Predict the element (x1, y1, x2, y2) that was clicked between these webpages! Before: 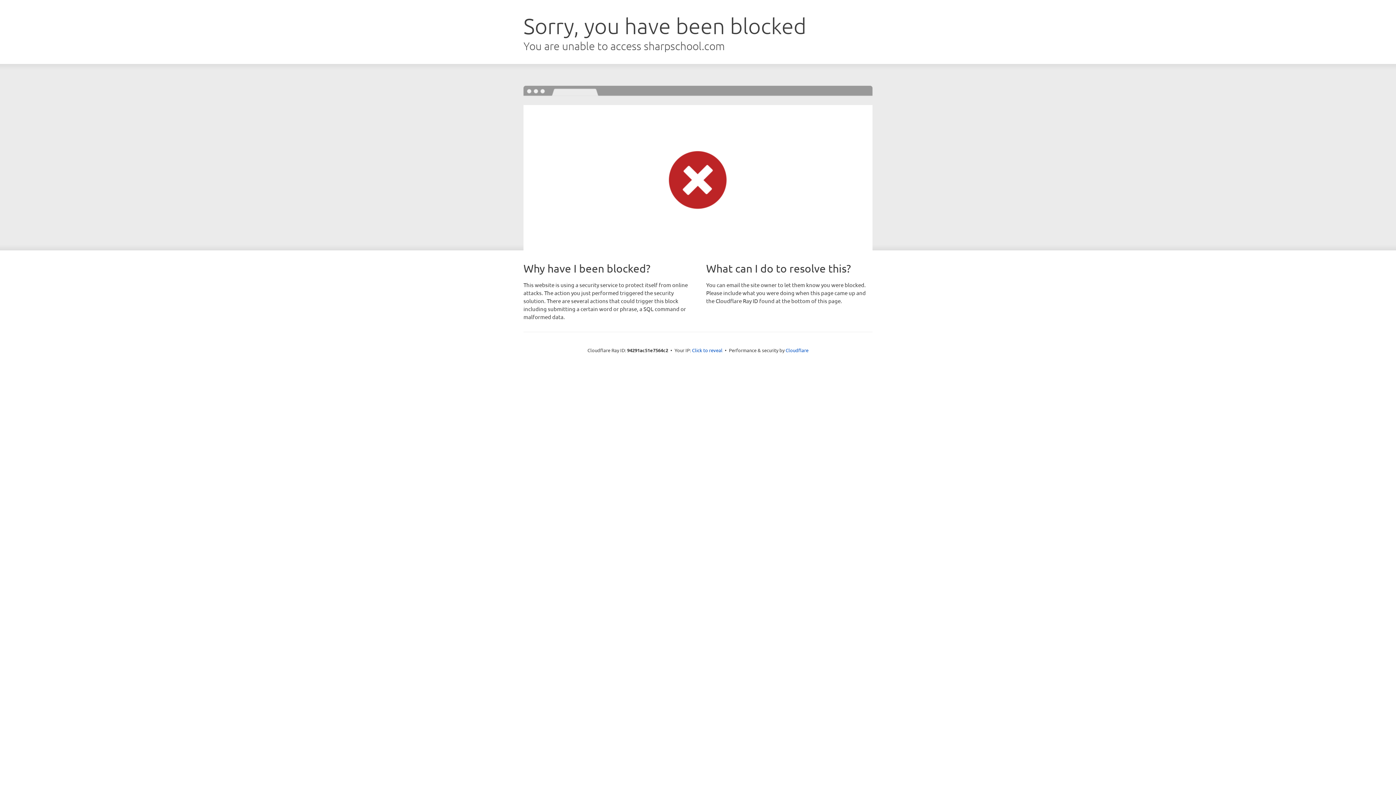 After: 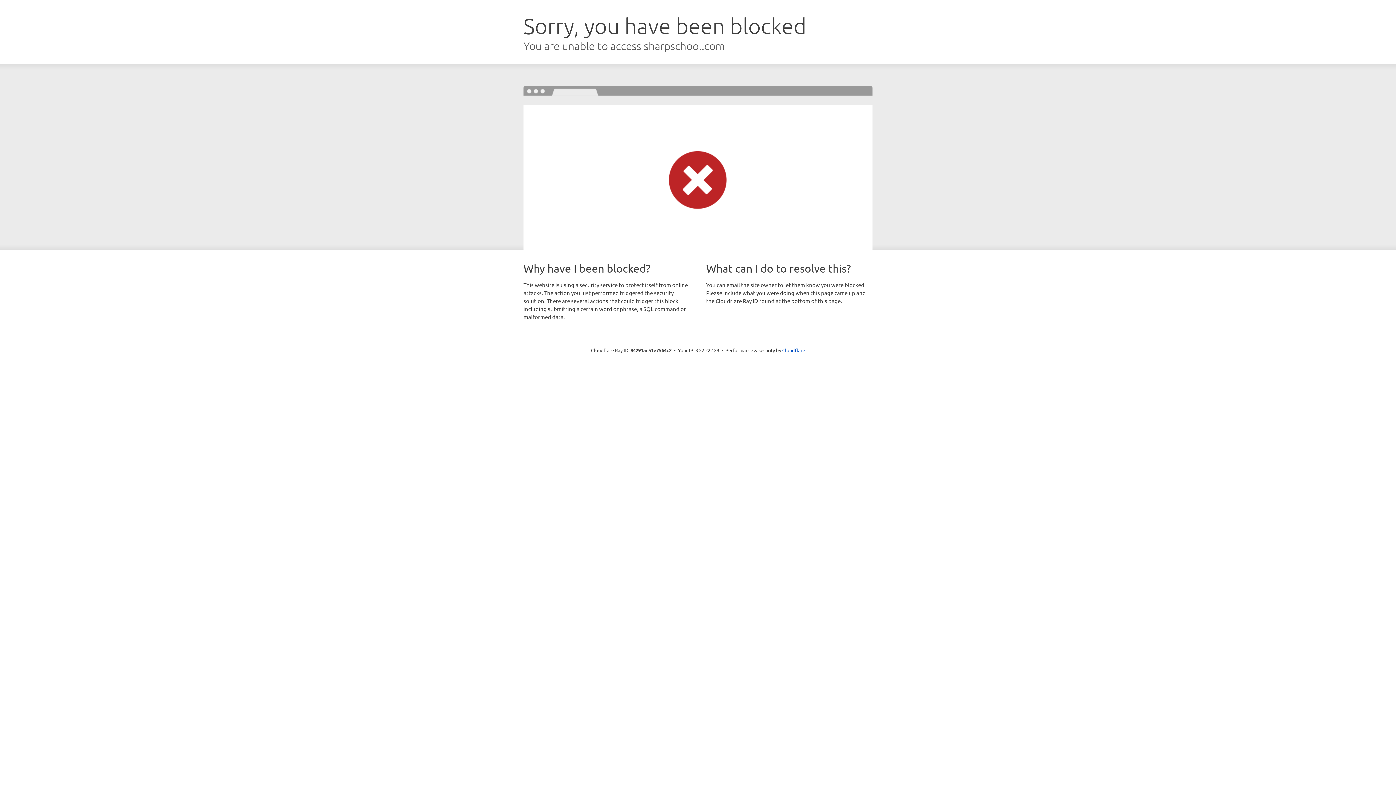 Action: label: Click to reveal bbox: (692, 346, 722, 353)